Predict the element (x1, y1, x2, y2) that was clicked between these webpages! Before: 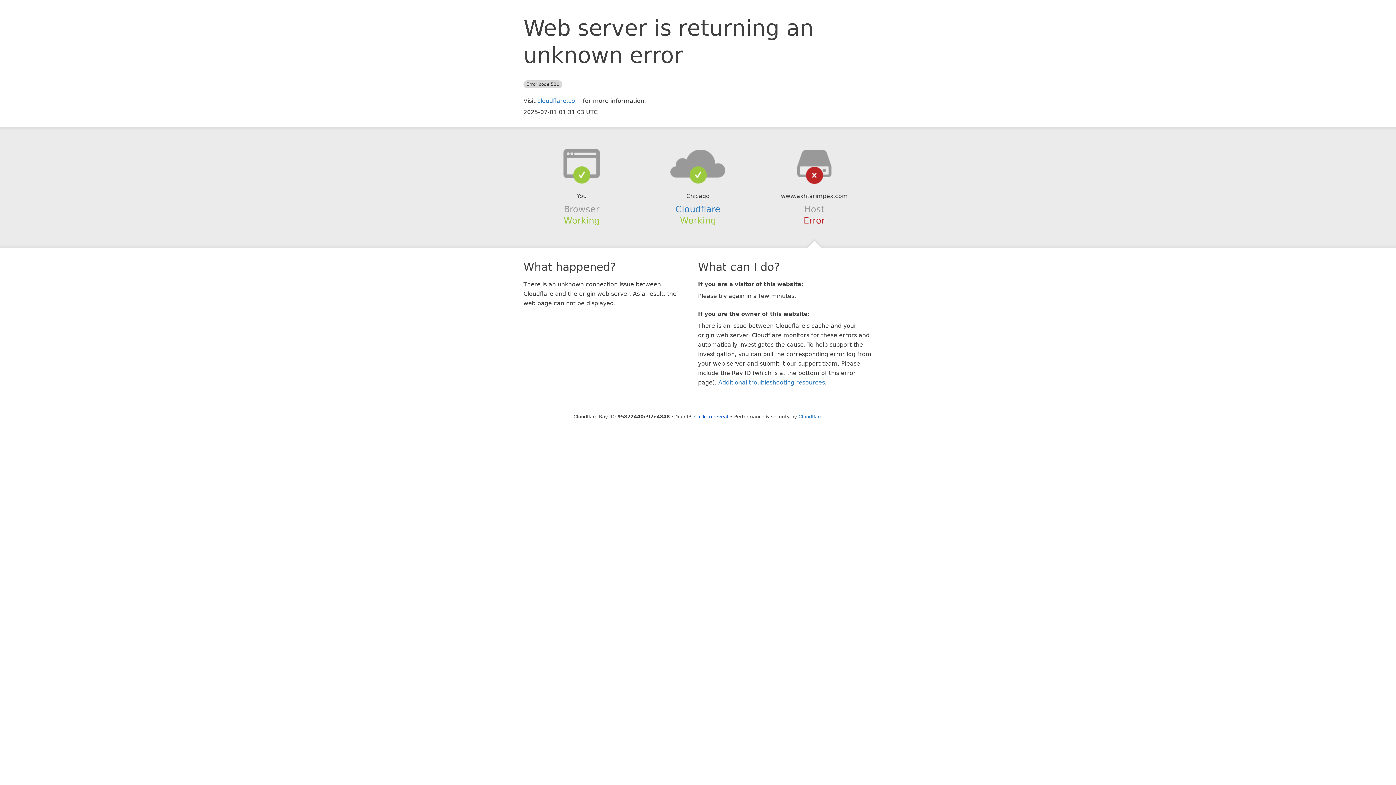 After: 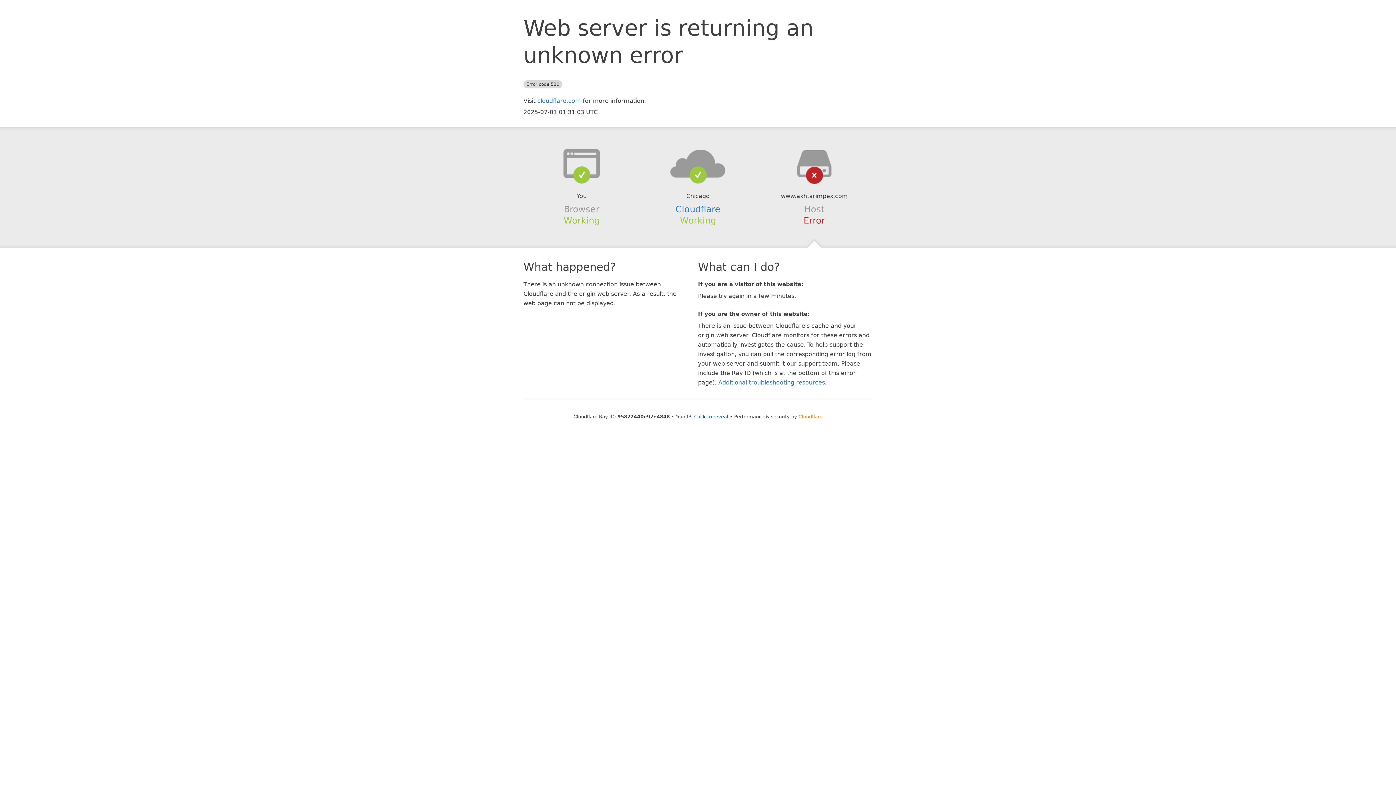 Action: label: Cloudflare bbox: (798, 414, 822, 419)